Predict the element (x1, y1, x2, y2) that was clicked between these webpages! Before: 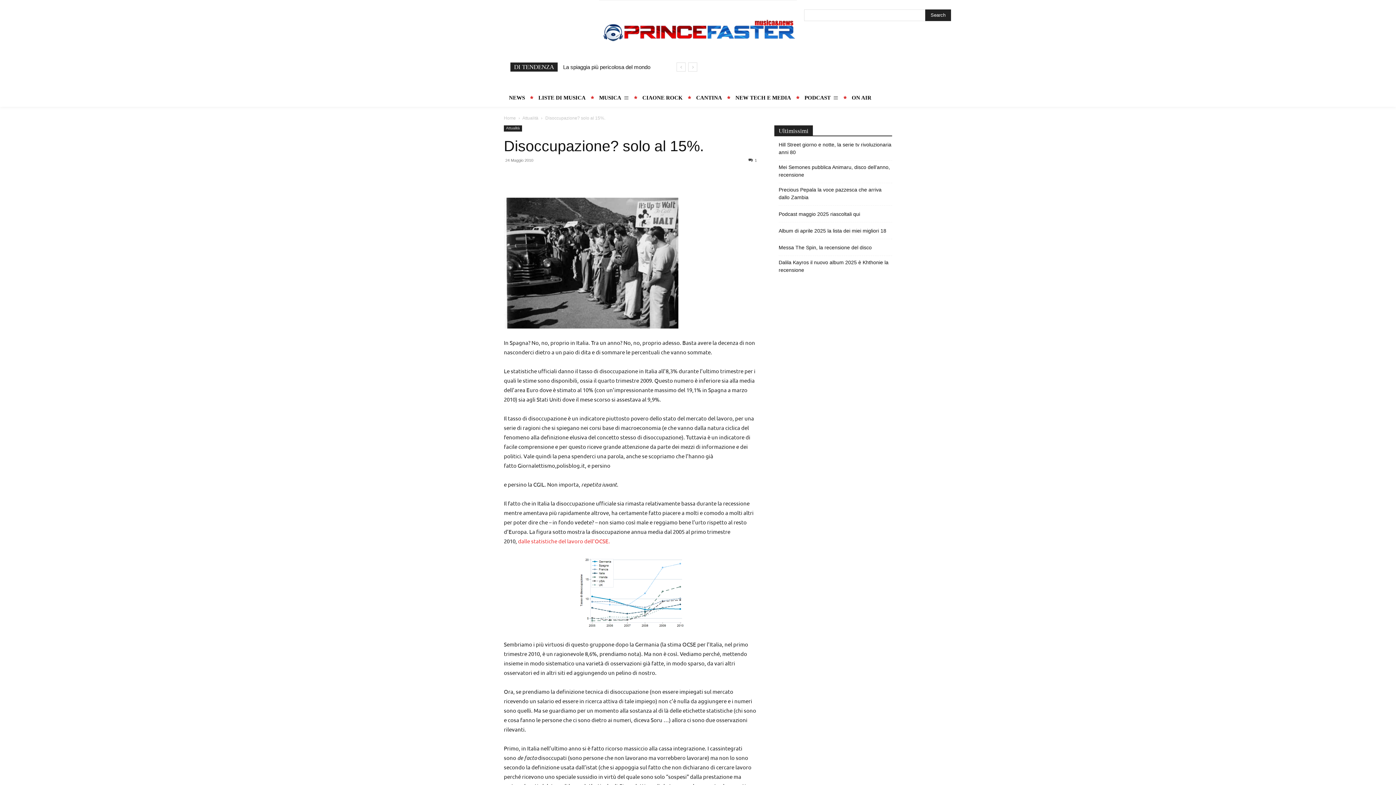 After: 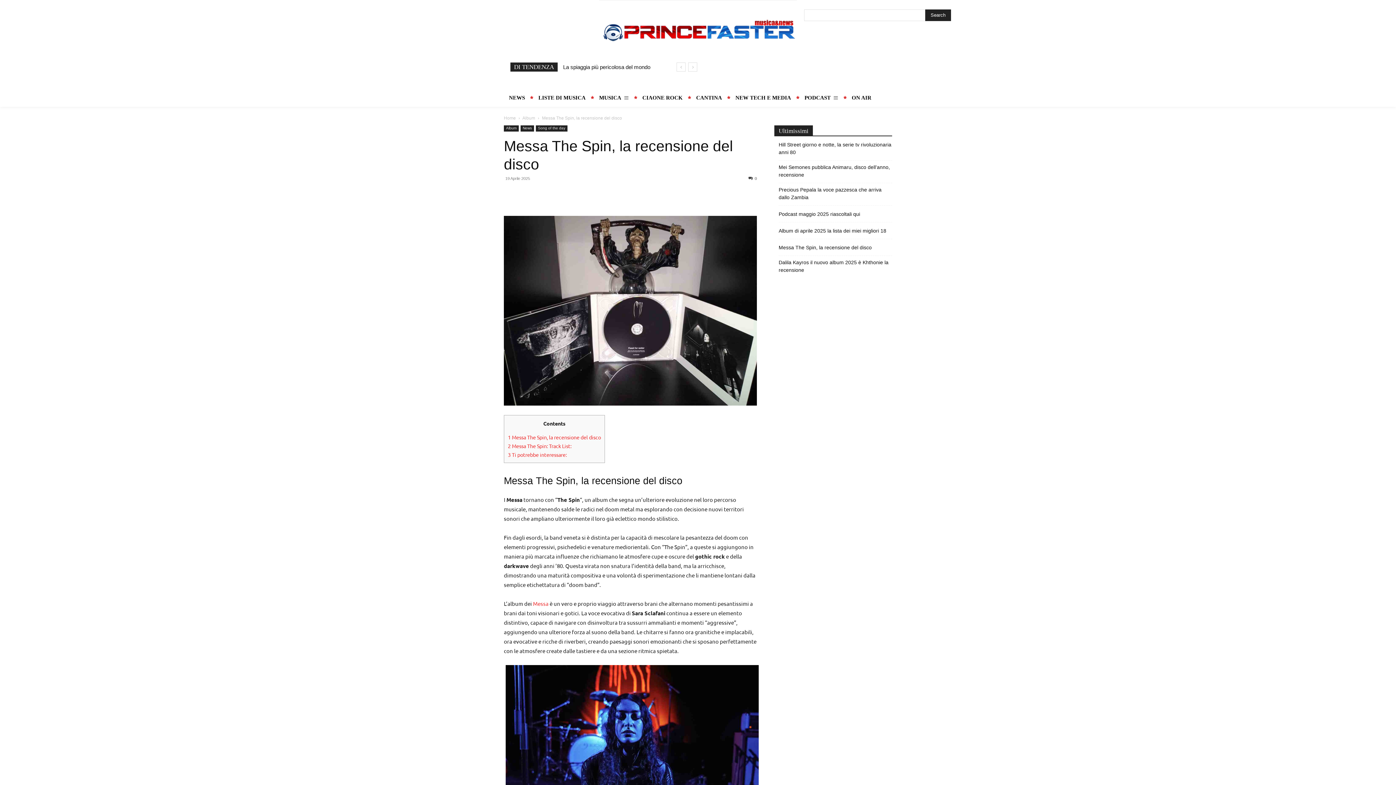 Action: bbox: (778, 243, 872, 251) label: Messa The Spin, la recensione del disco